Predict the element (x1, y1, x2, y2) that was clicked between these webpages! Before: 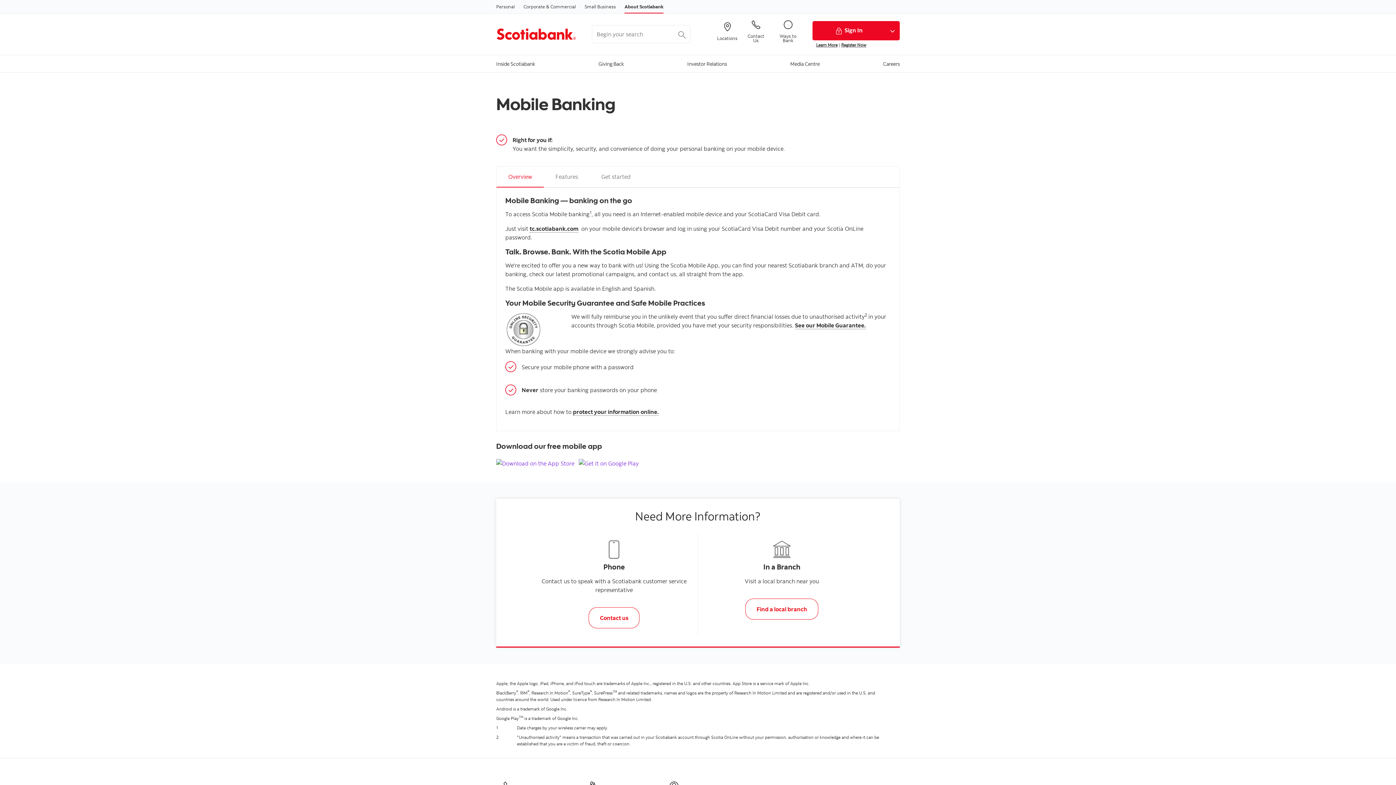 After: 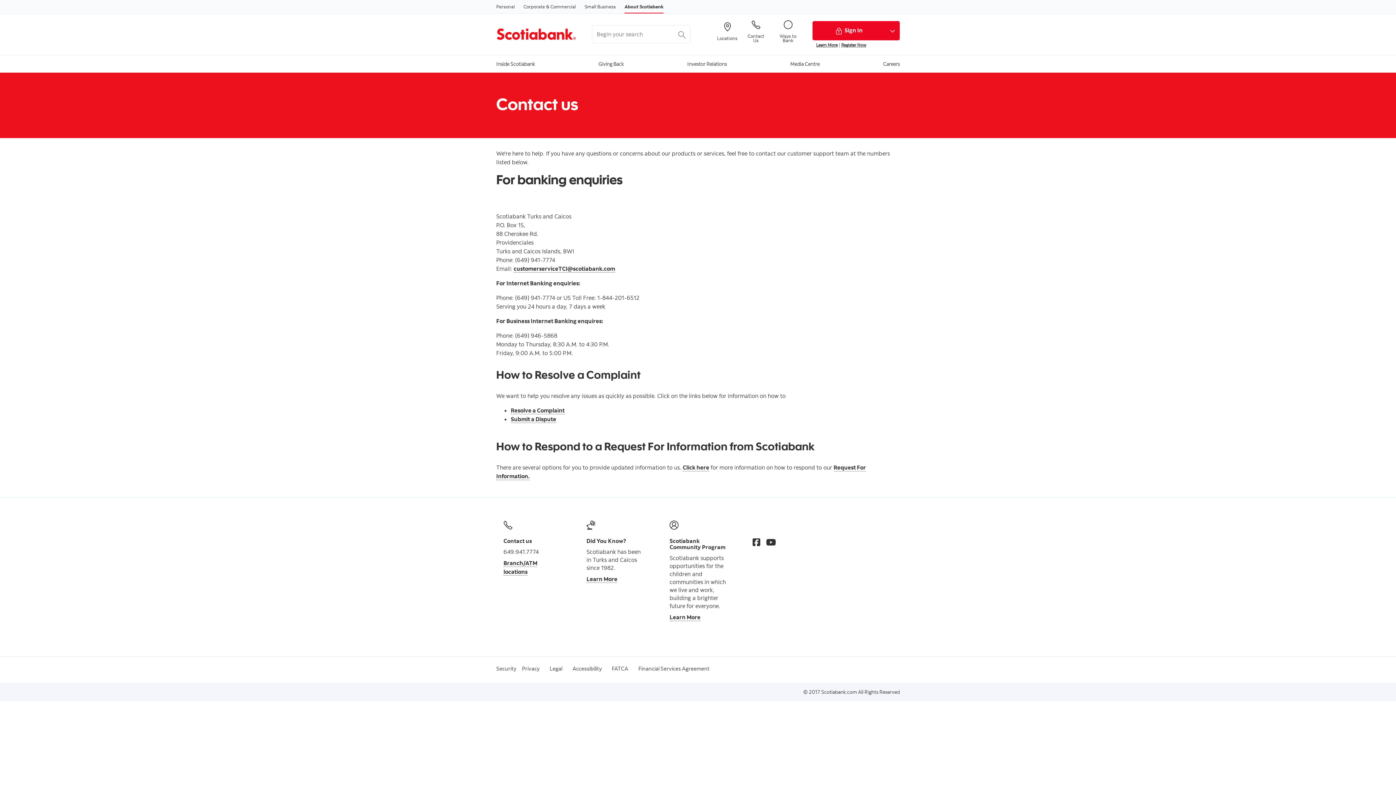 Action: label: Contact Us bbox: (744, 20, 767, 42)